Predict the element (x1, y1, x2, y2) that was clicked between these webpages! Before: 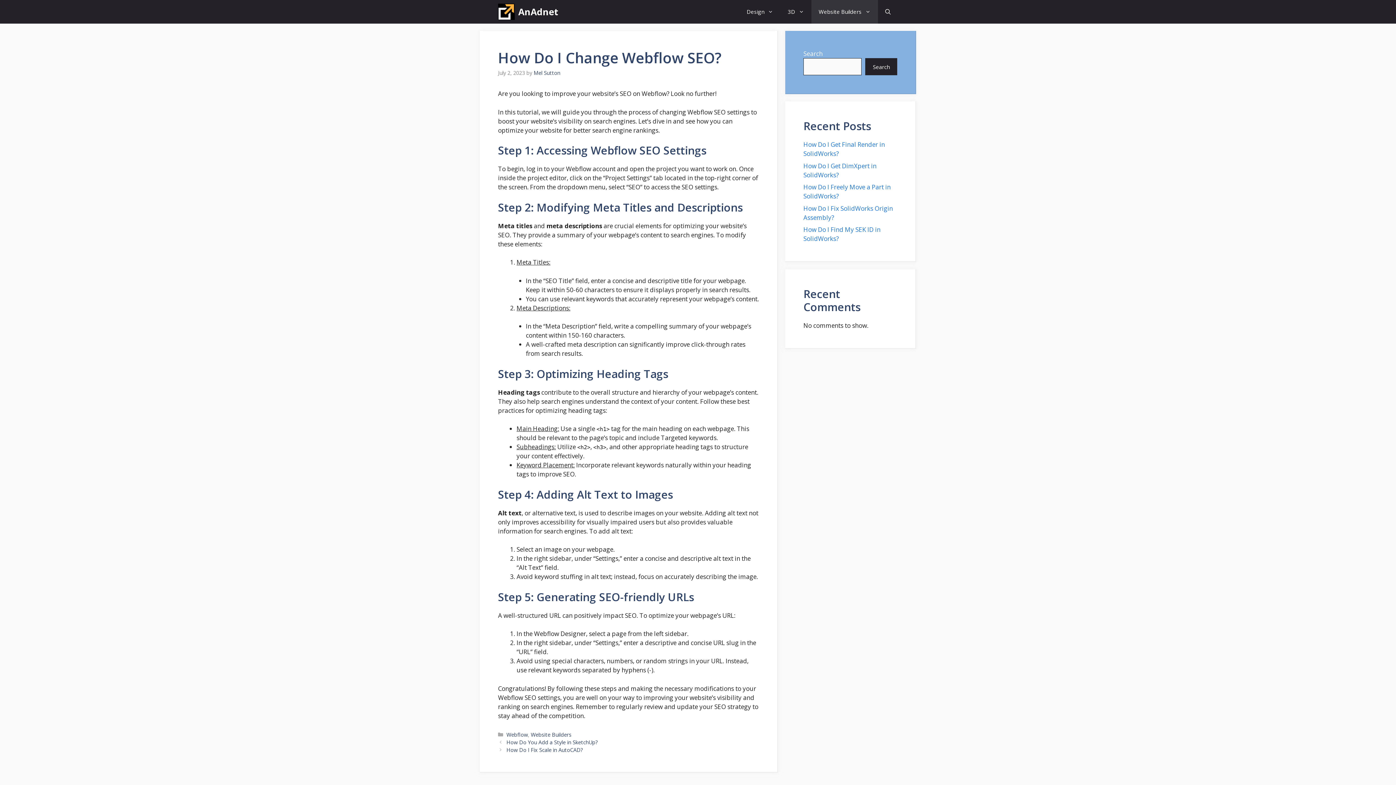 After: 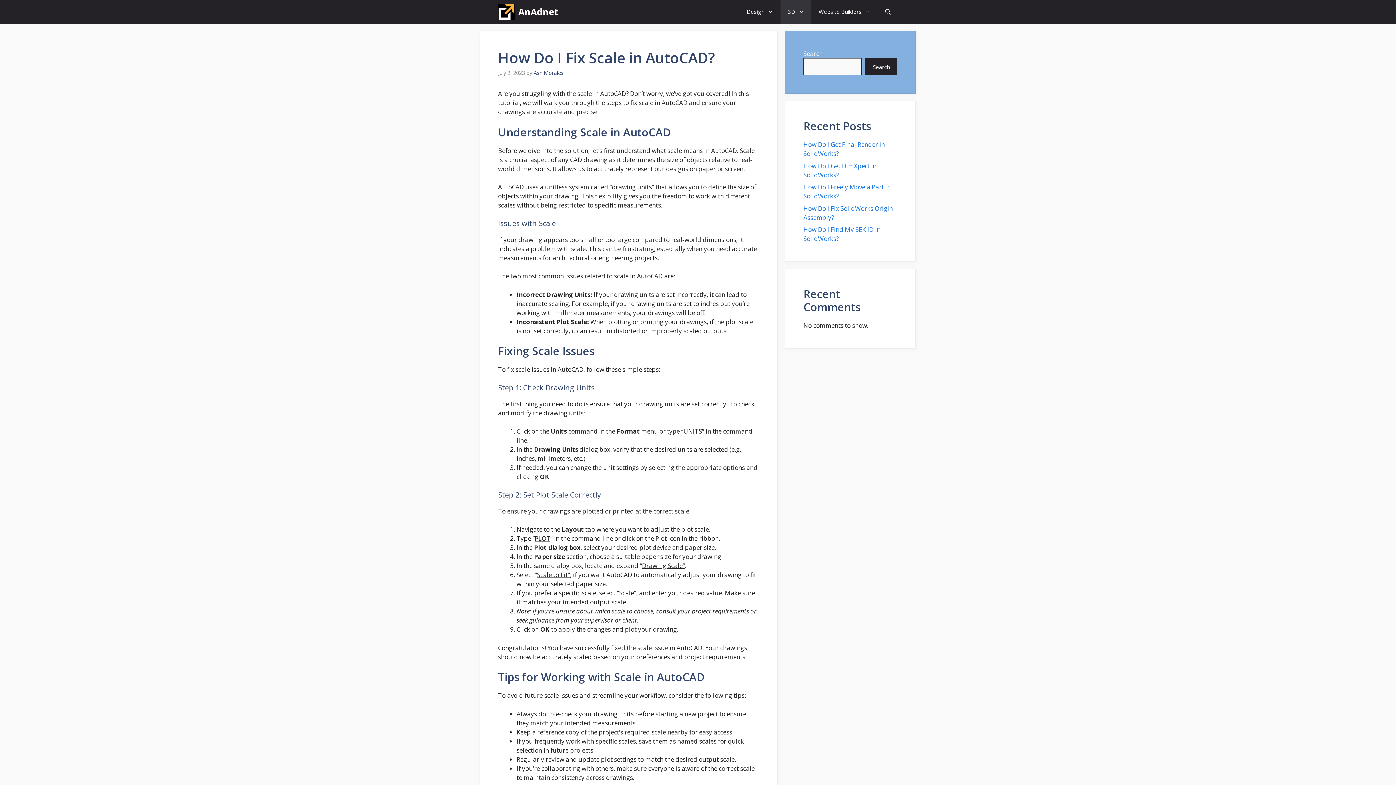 Action: bbox: (506, 746, 583, 753) label: How Do I Fix Scale in AutoCAD?